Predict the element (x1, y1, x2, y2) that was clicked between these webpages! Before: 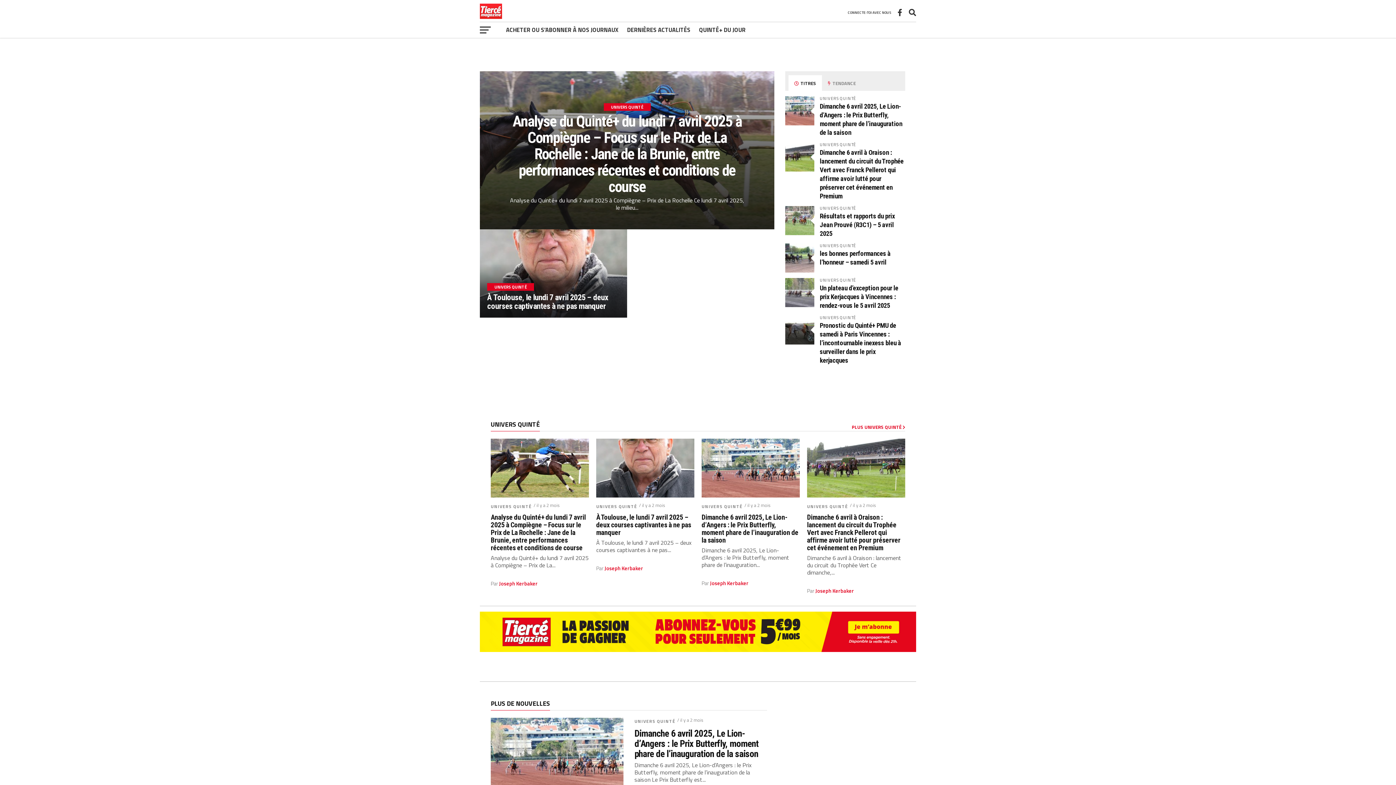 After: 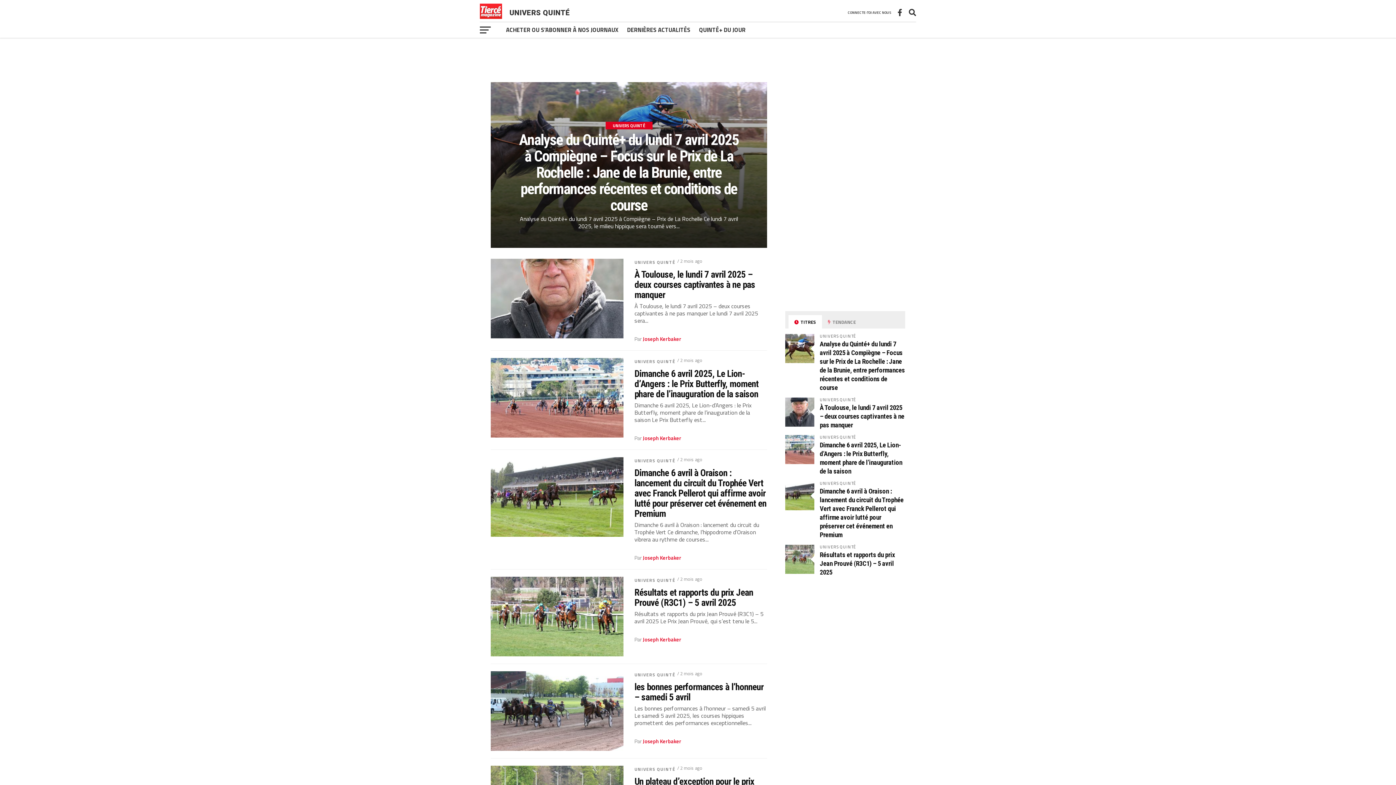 Action: bbox: (701, 503, 742, 510) label: UNIVERS QUINTÉ